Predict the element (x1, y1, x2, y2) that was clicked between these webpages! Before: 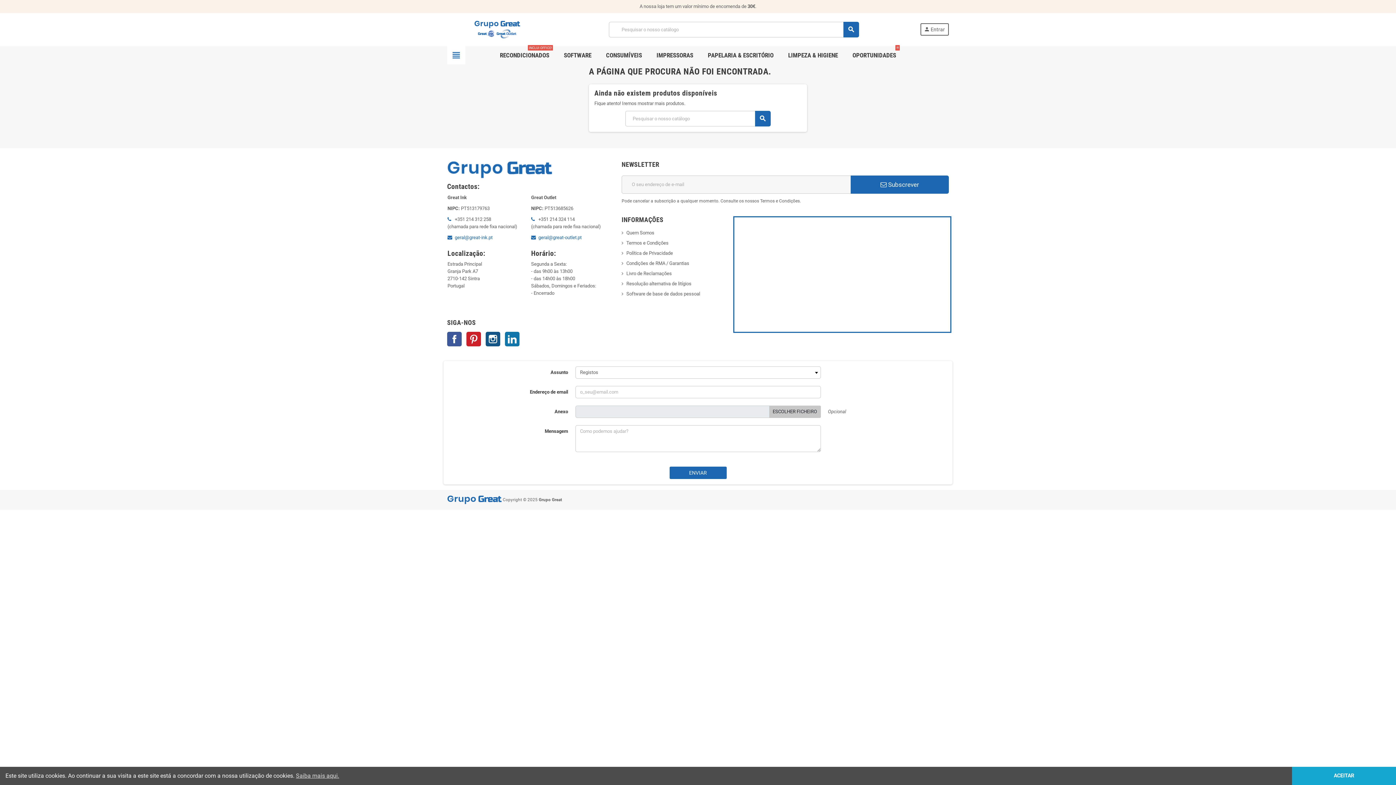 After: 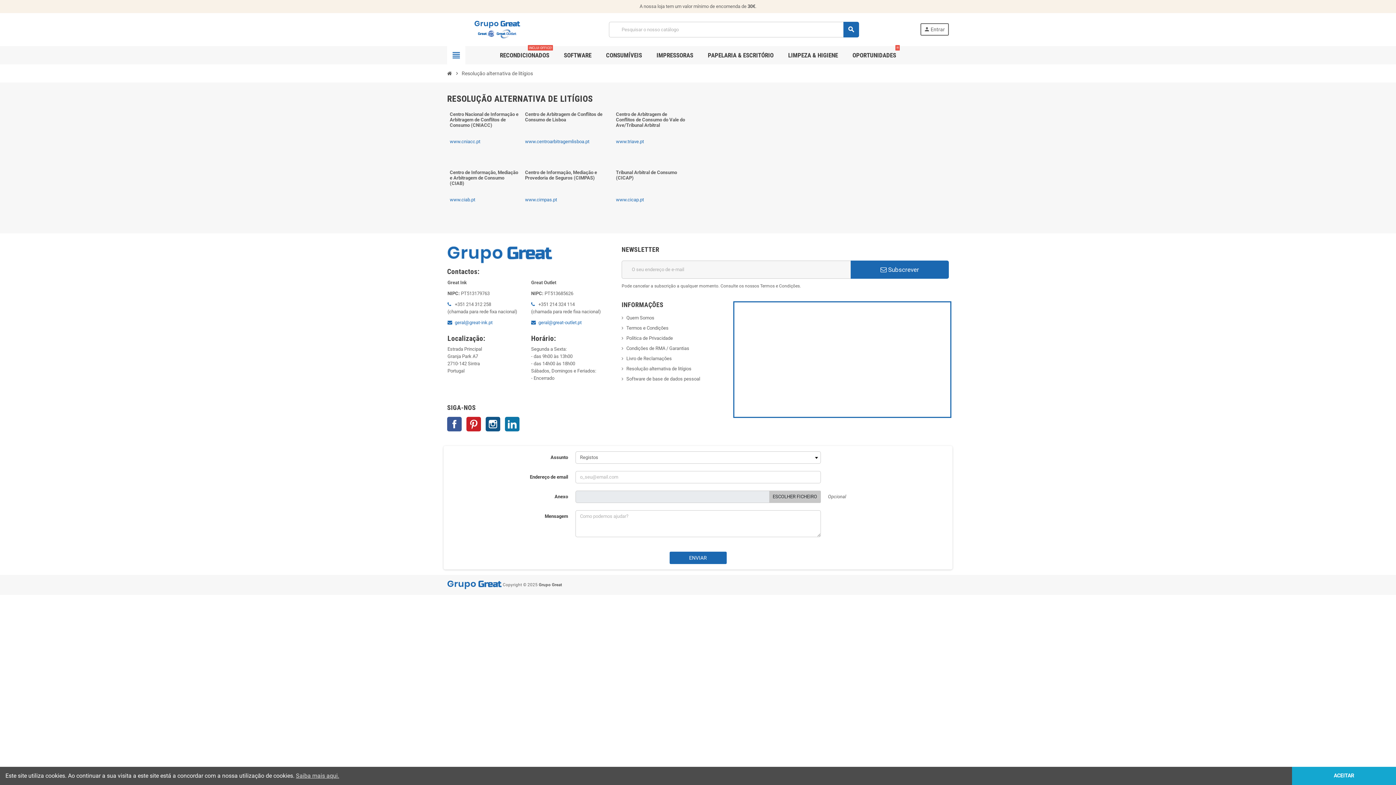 Action: bbox: (621, 281, 691, 286) label: Resolução alternativa de litígios